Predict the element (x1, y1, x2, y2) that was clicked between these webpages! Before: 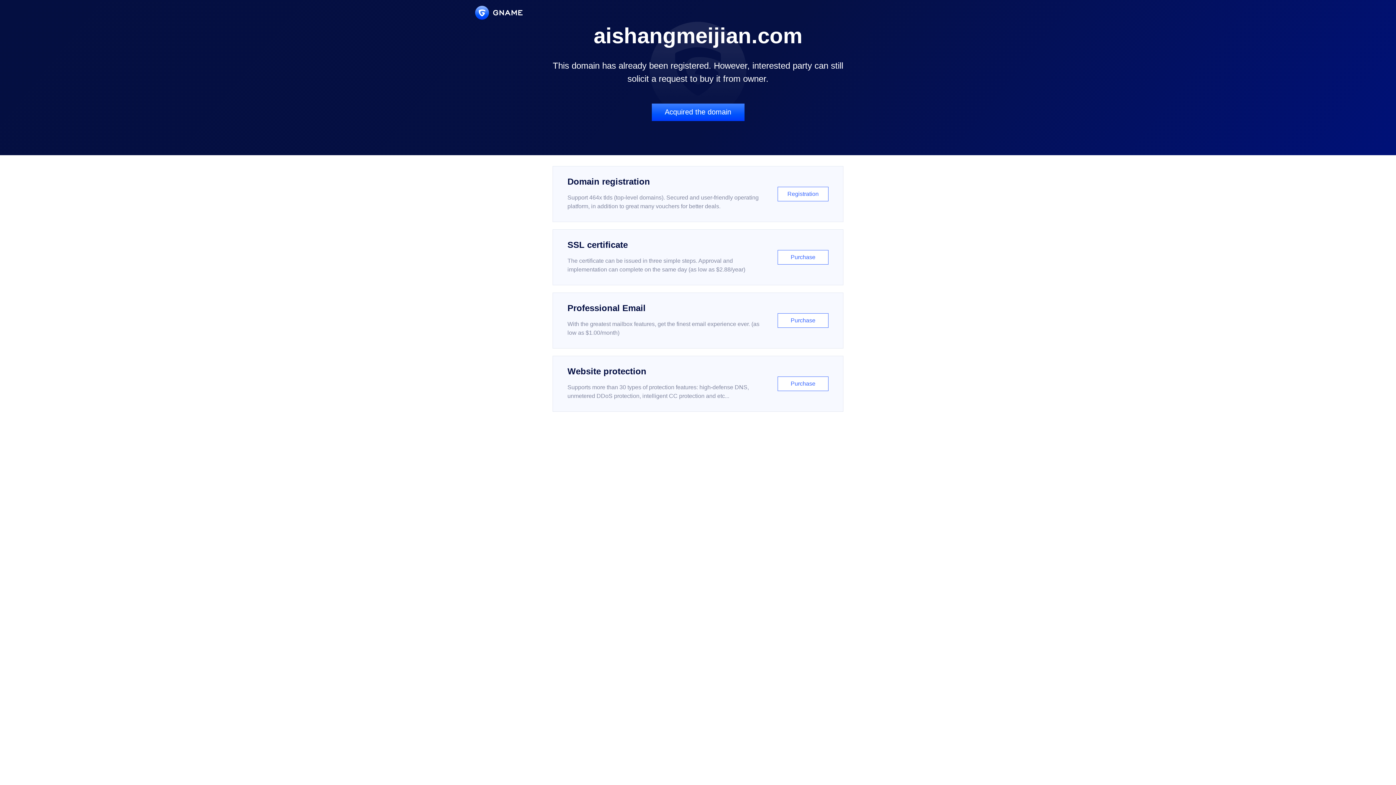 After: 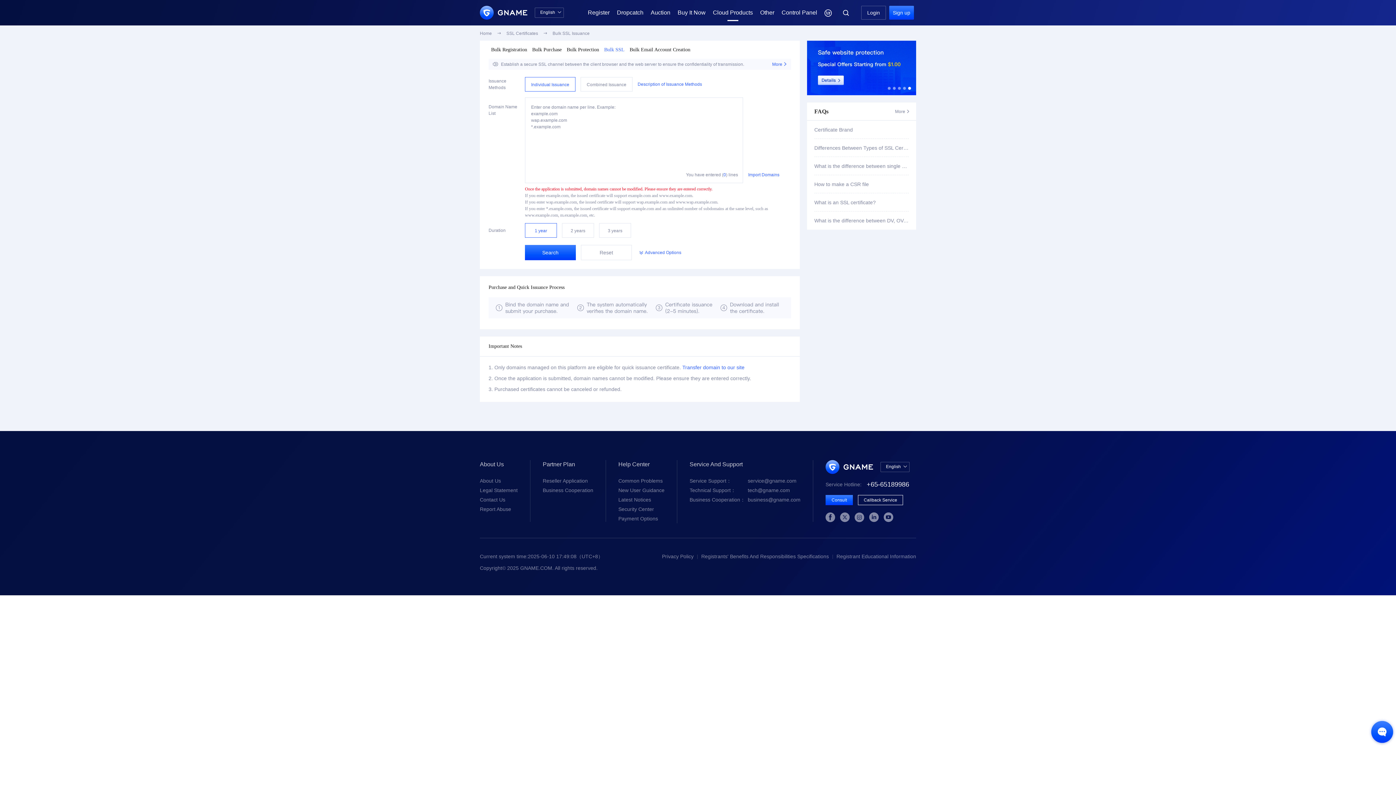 Action: bbox: (552, 229, 843, 285) label: SSL certificate

The certificate can be issued in three simple steps. Approval and implementation can complete on the same day (as low as $2.88/year)

Purchase